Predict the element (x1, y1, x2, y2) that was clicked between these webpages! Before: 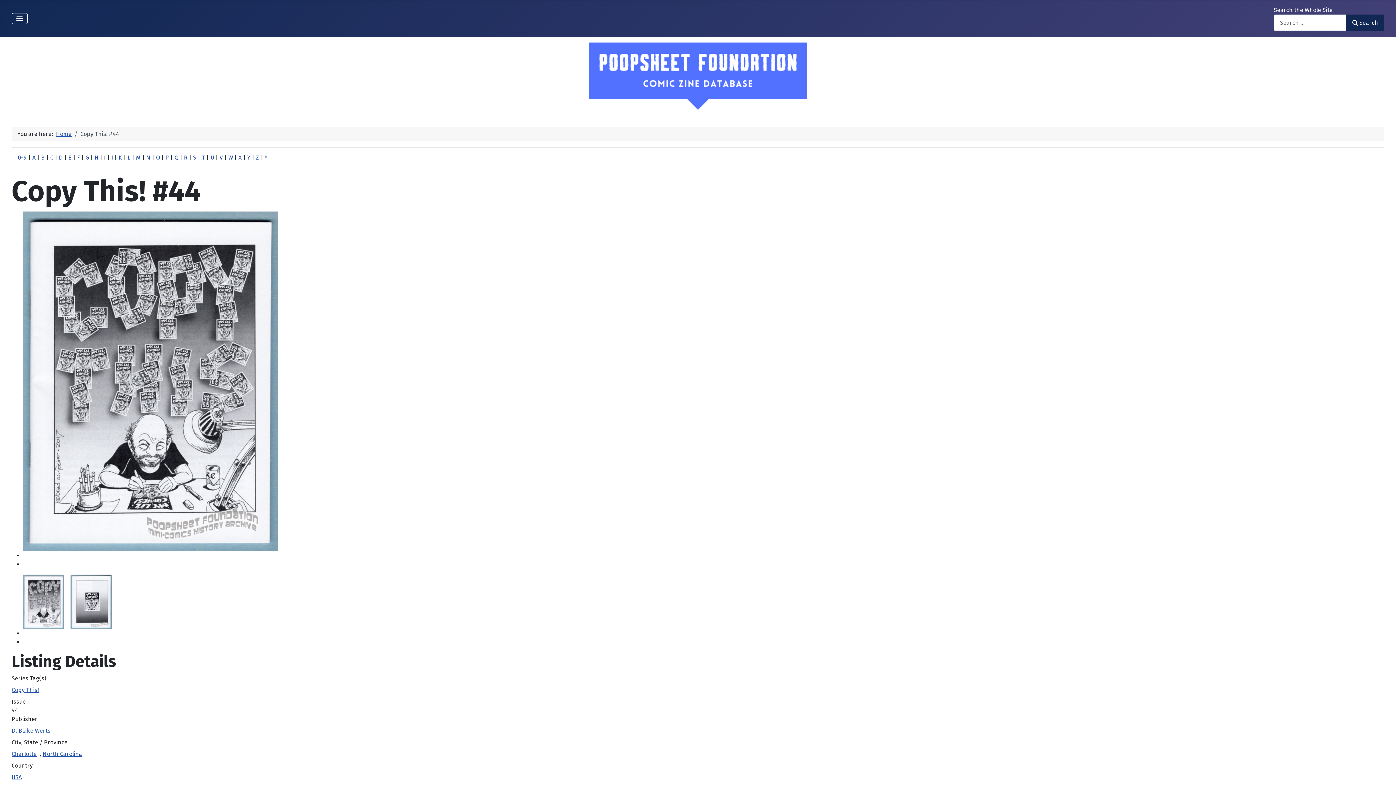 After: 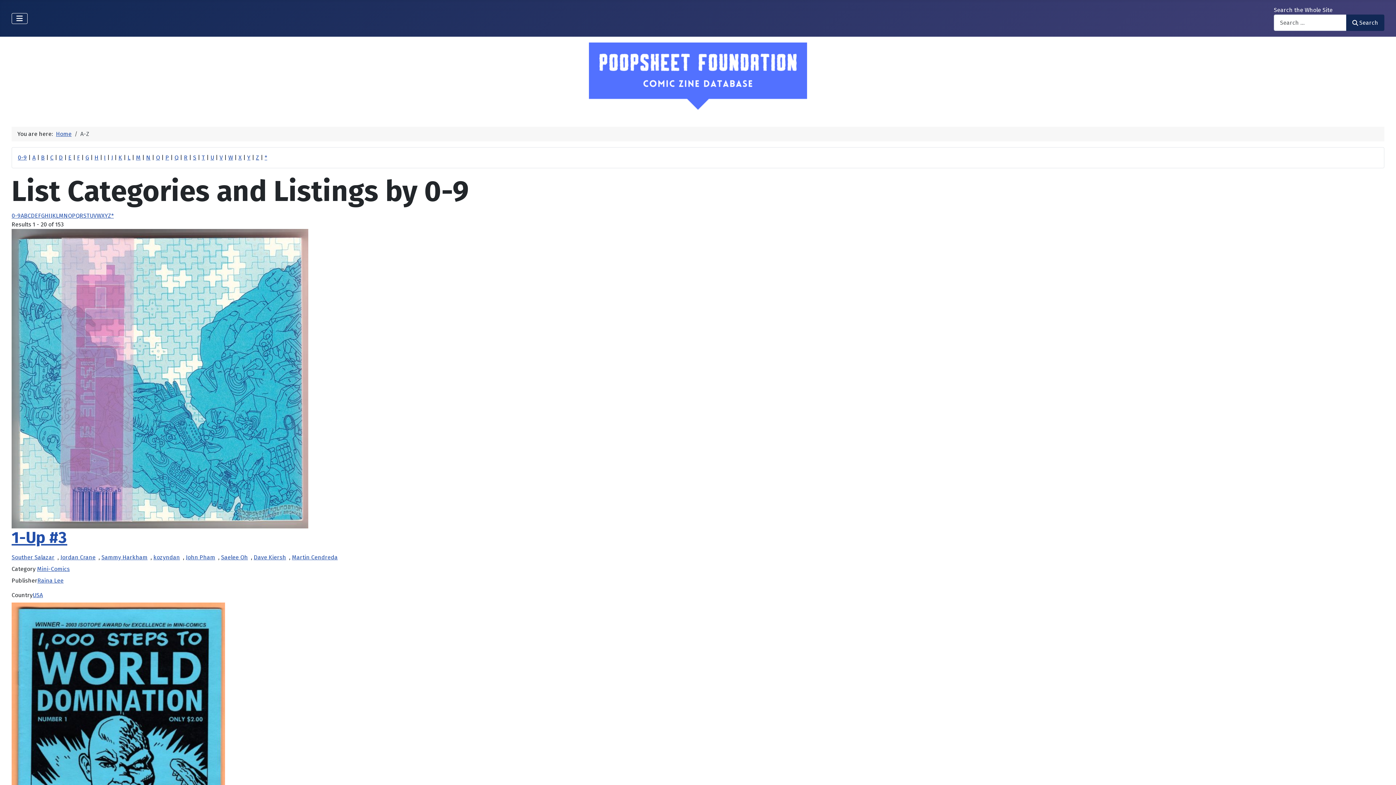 Action: bbox: (17, 154, 26, 161) label: 0-9